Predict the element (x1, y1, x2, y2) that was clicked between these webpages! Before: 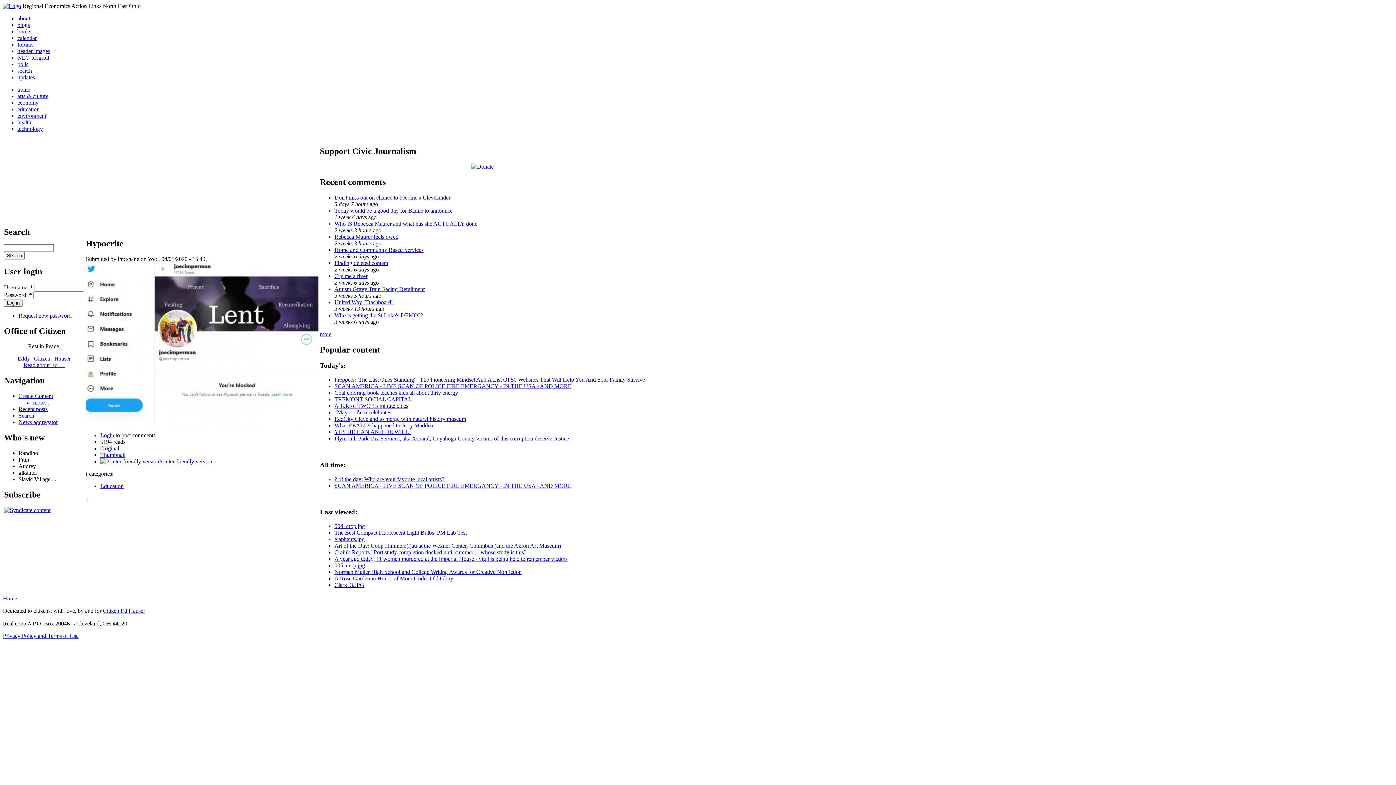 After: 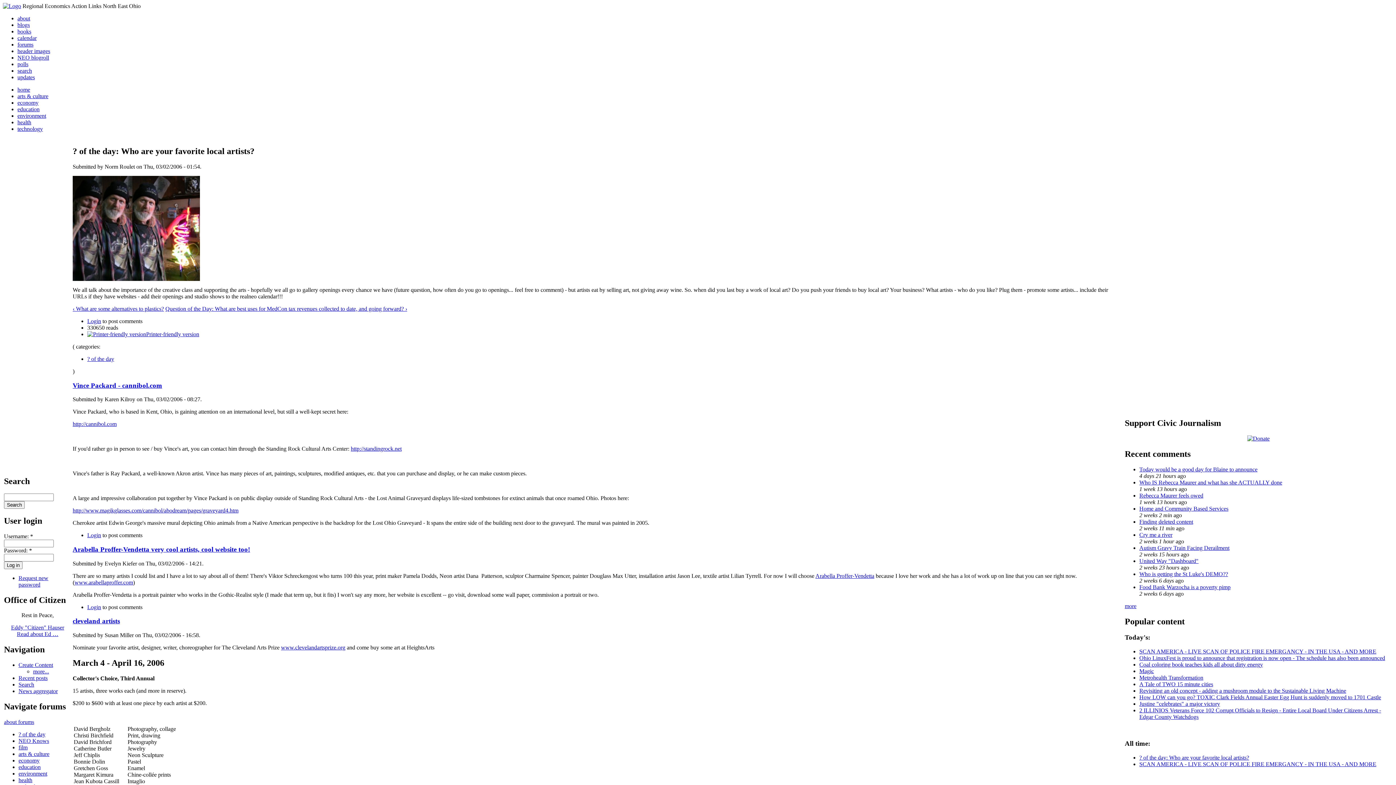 Action: bbox: (334, 476, 444, 482) label: ? of the day: Who are your favorite local artists?